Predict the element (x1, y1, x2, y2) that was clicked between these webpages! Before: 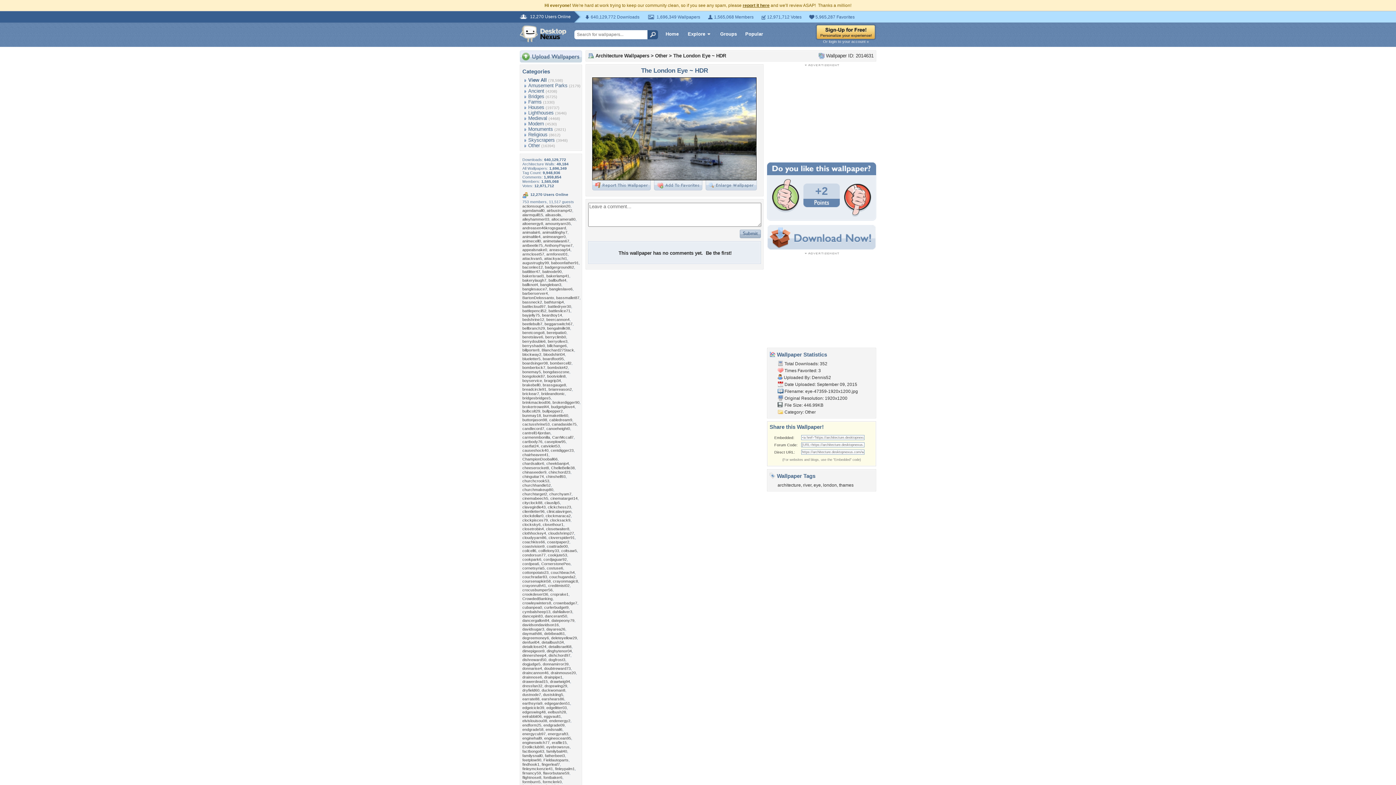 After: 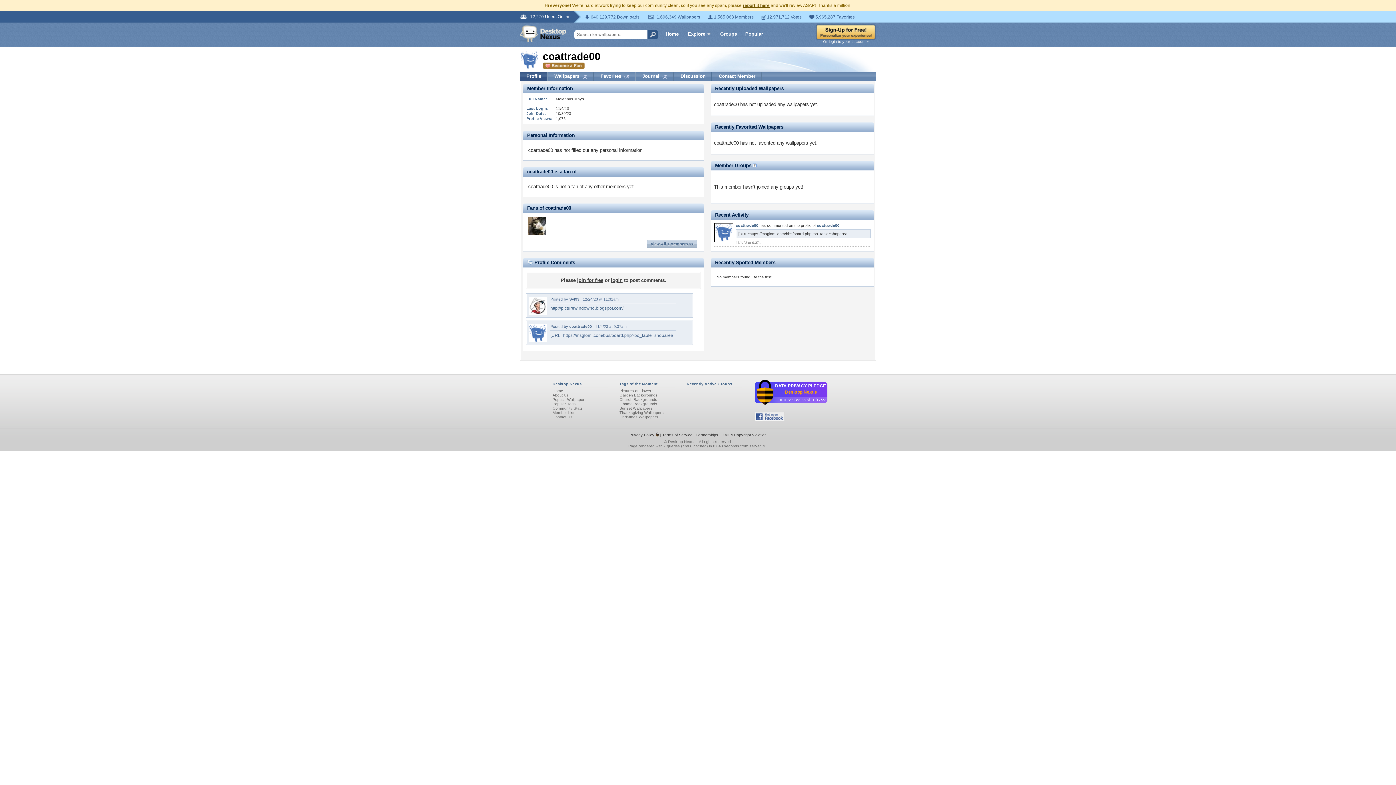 Action: bbox: (546, 544, 568, 548) label: coattrade00